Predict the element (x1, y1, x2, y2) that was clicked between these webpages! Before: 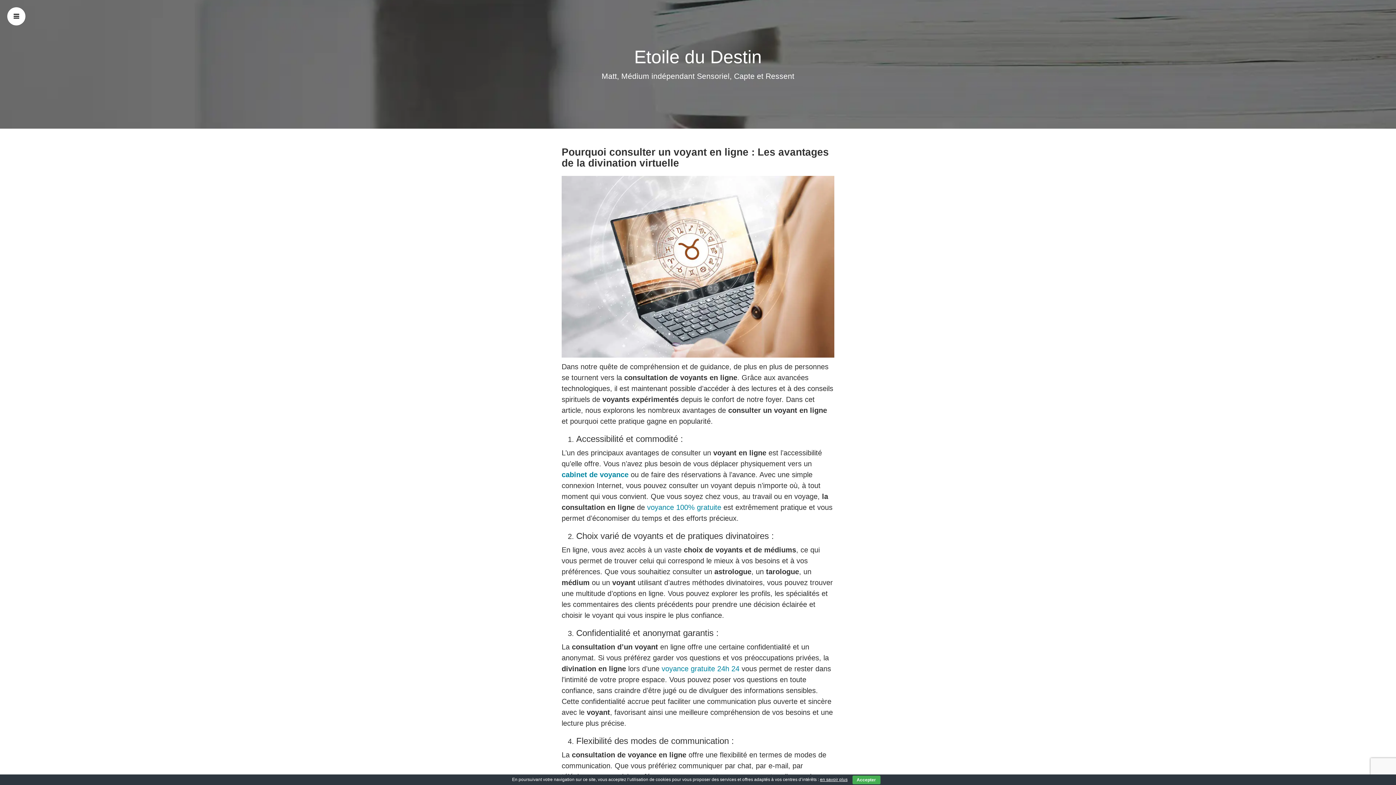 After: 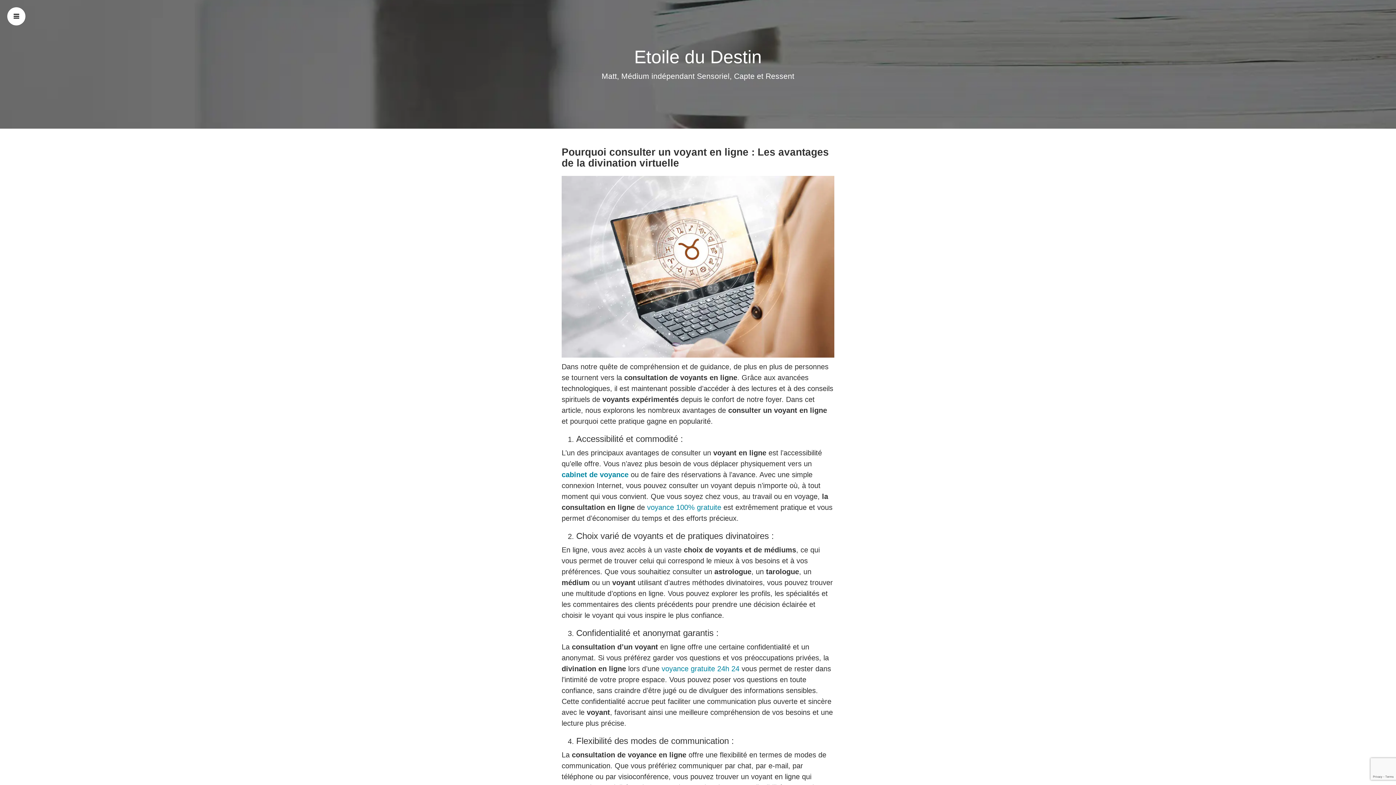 Action: label: Accepter bbox: (852, 776, 880, 784)